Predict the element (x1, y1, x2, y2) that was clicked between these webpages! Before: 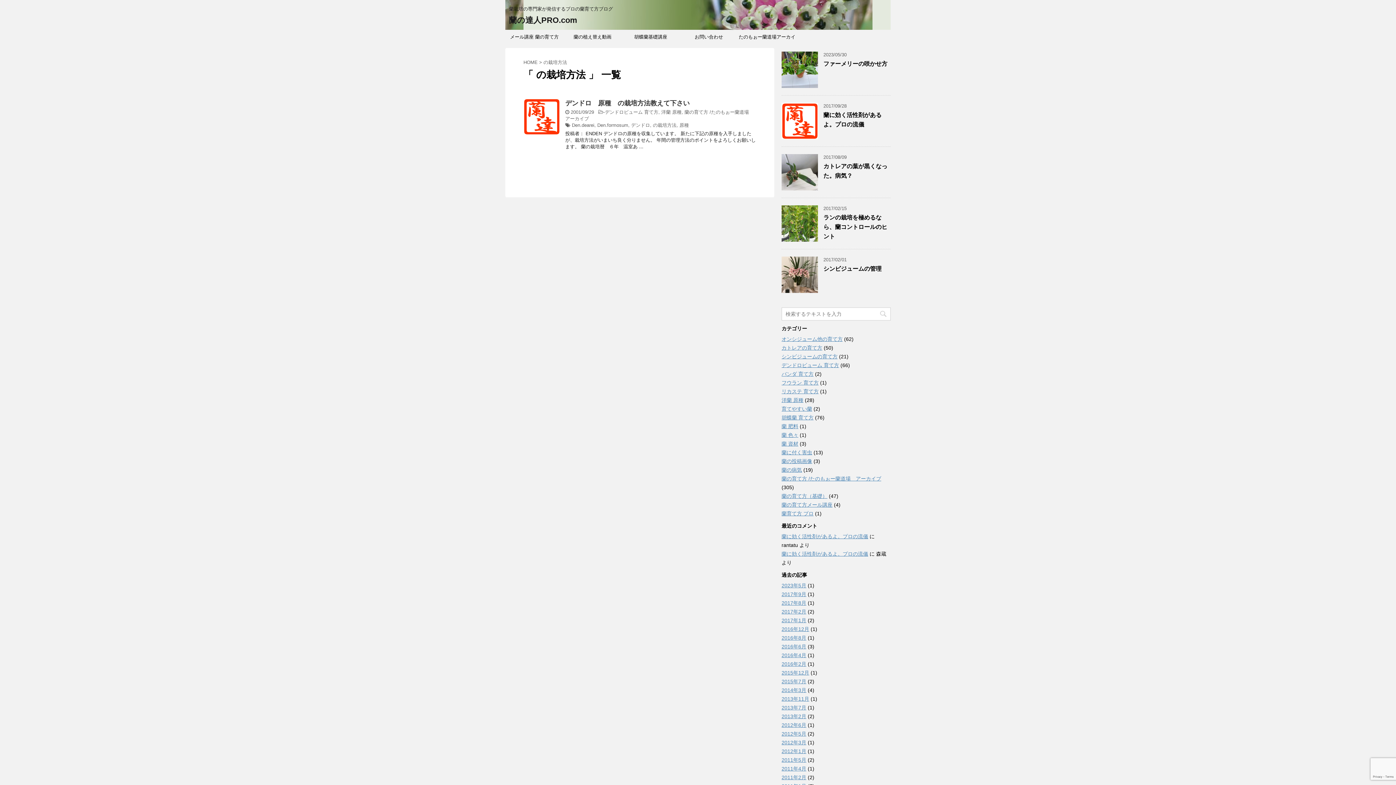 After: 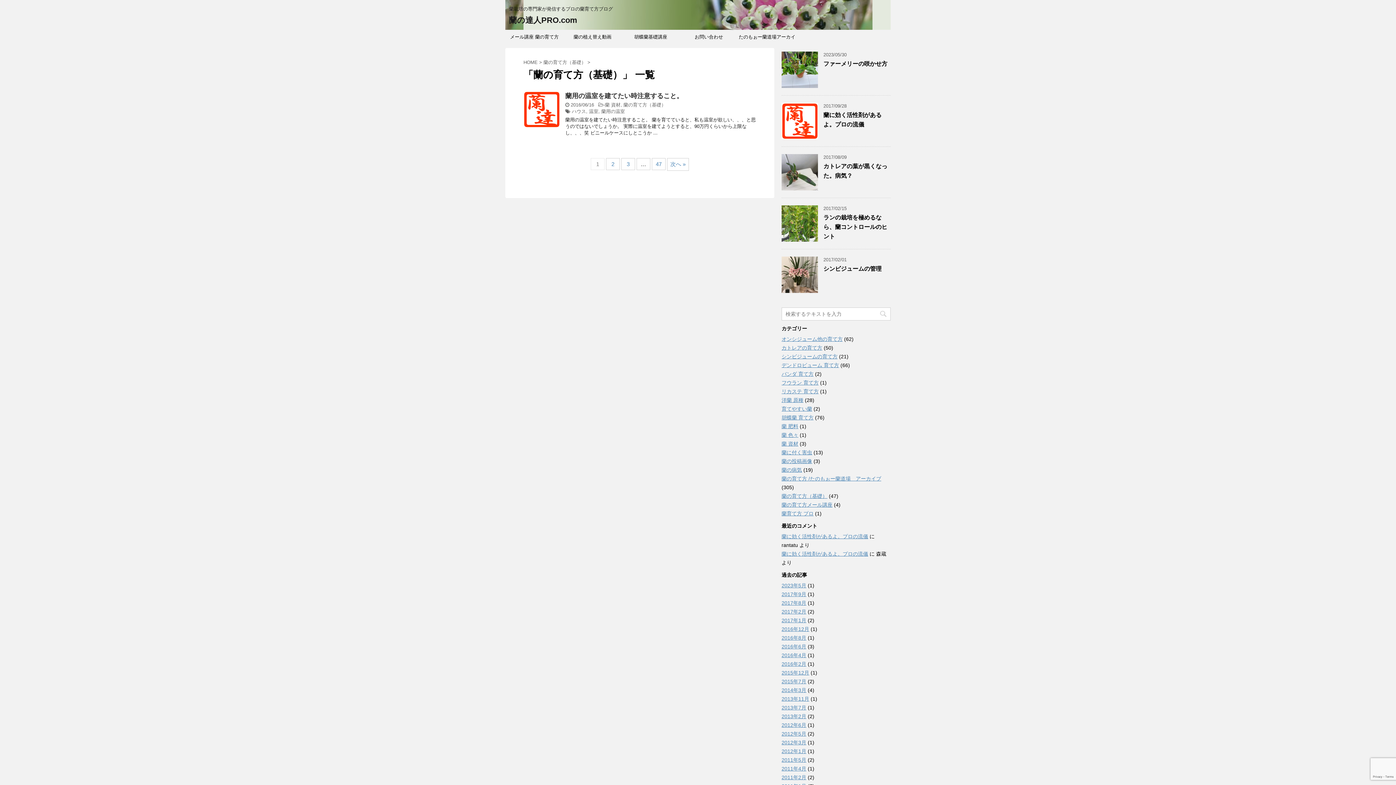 Action: bbox: (781, 493, 827, 499) label: 蘭の育て方（基礎）